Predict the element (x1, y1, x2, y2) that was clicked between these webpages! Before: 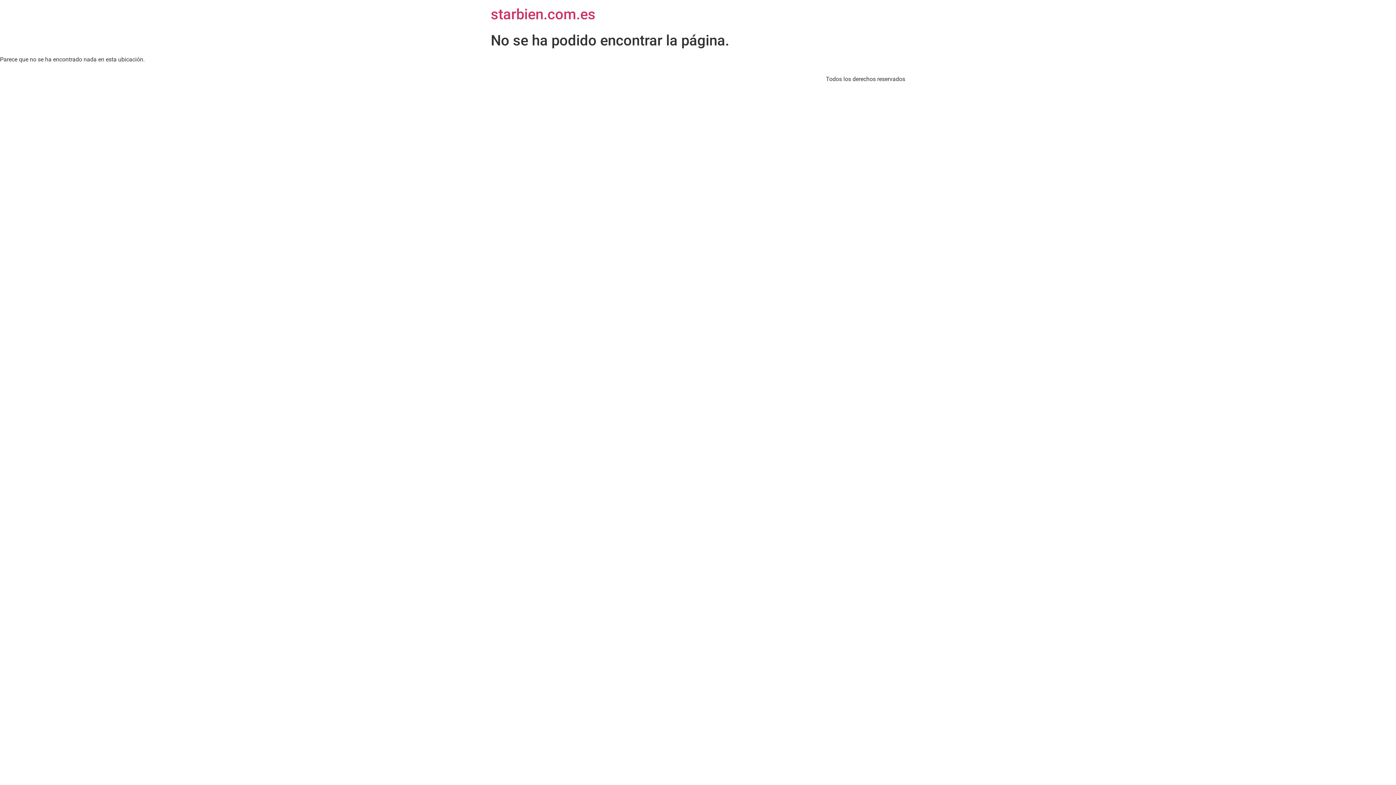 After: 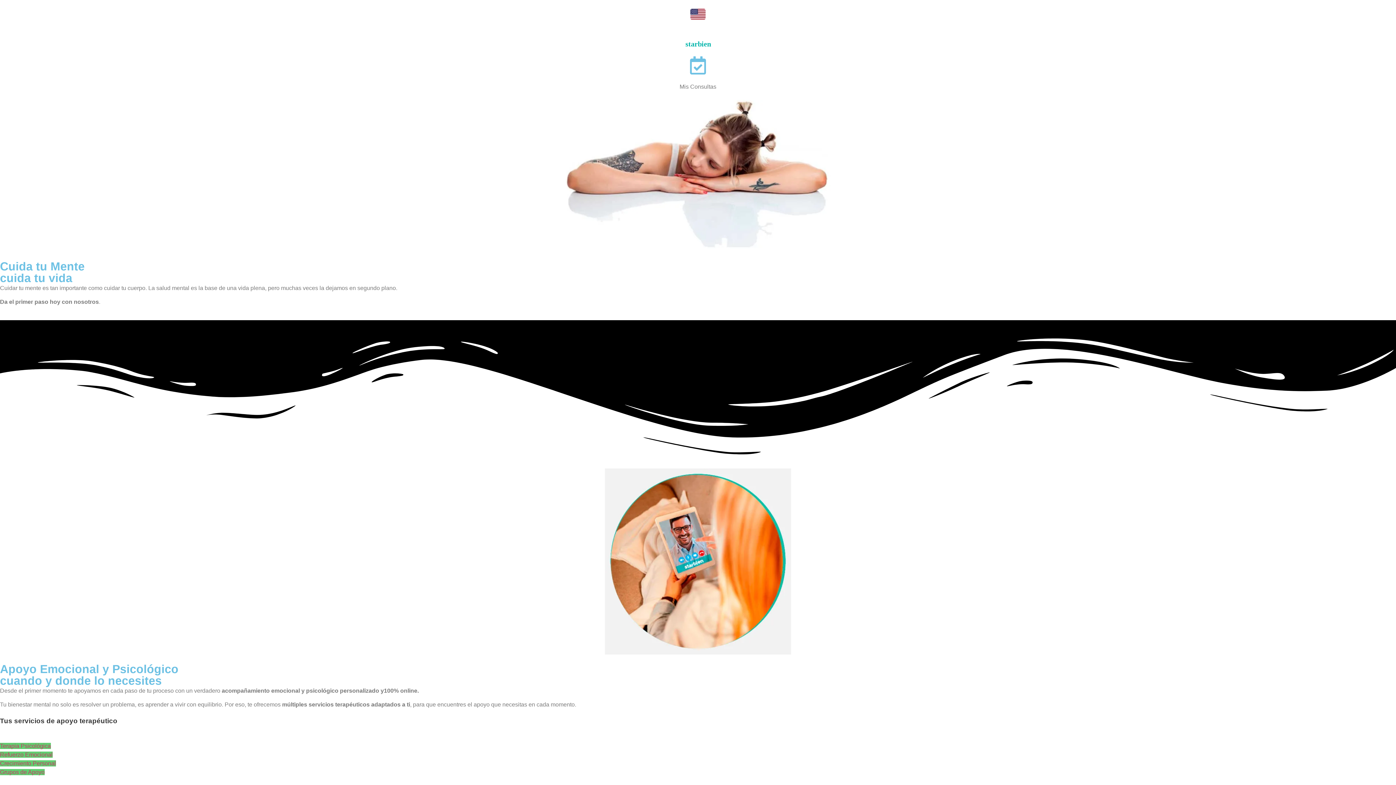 Action: label: starbien.com.es bbox: (490, 5, 595, 22)